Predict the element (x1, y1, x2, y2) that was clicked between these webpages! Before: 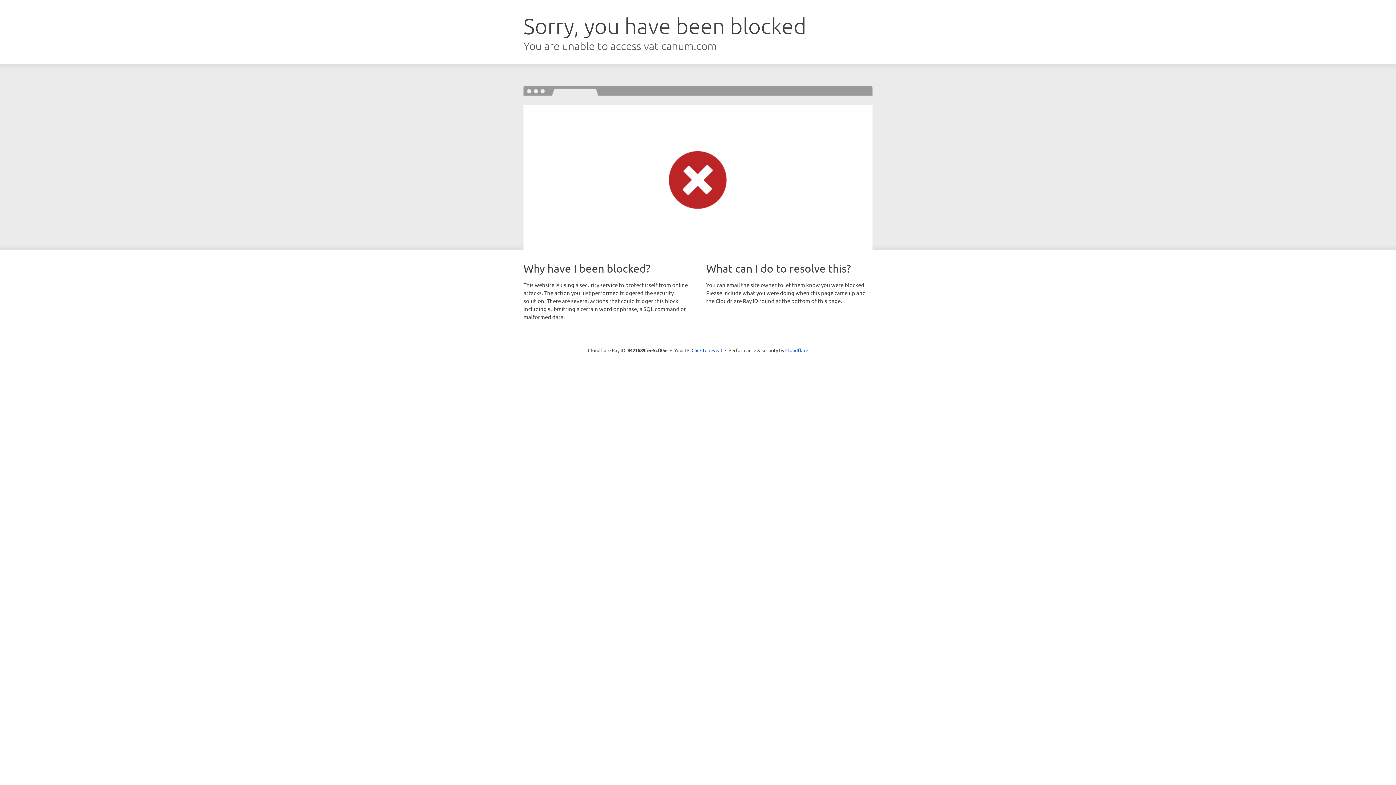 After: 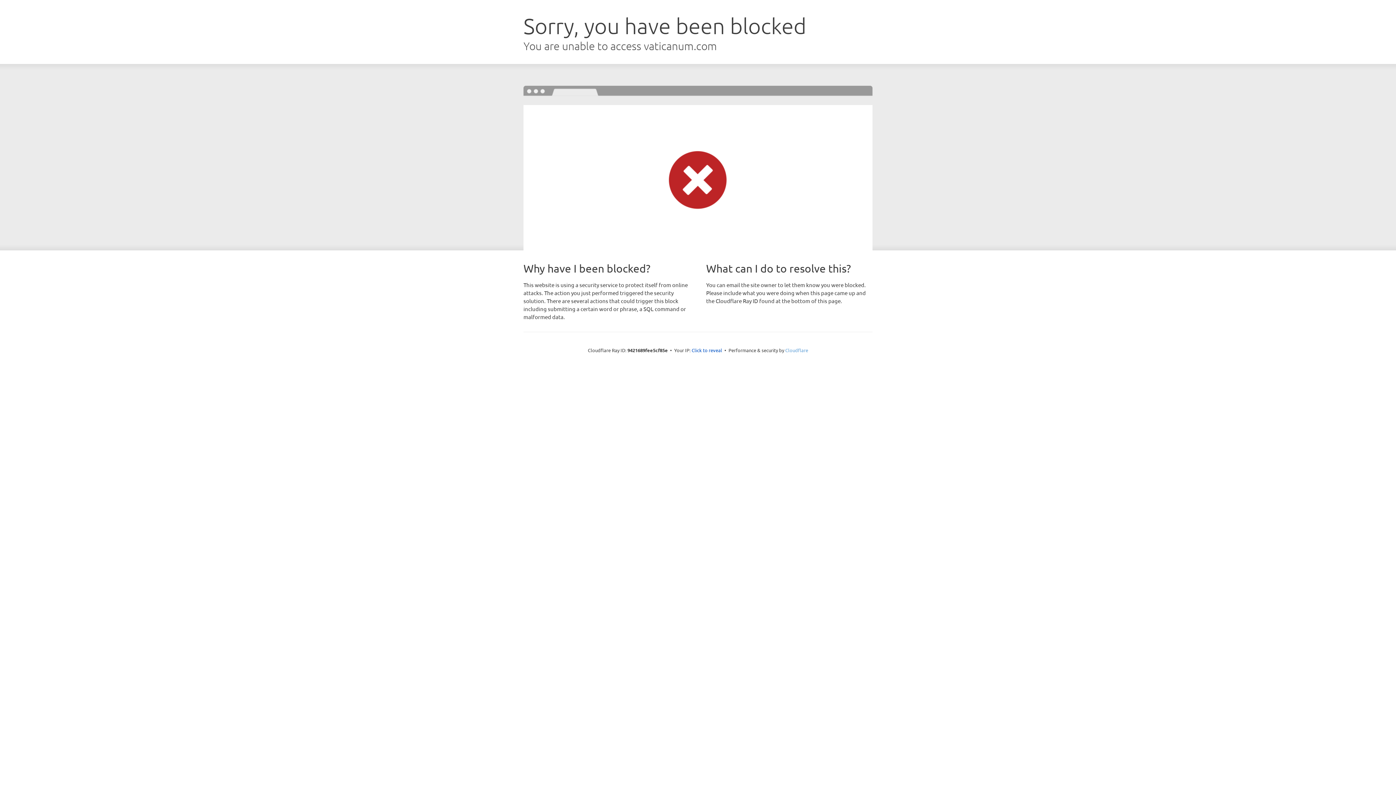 Action: label: Cloudflare bbox: (785, 347, 808, 353)